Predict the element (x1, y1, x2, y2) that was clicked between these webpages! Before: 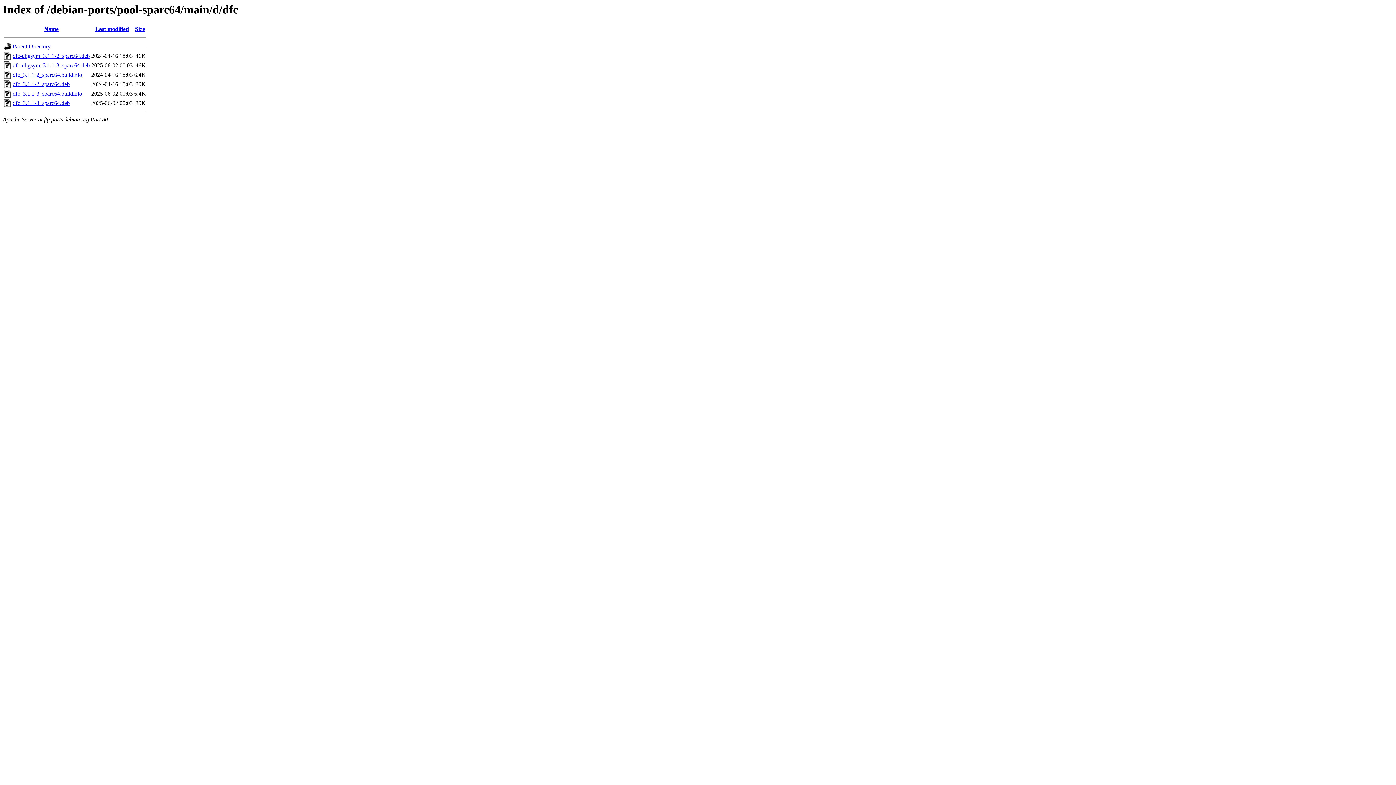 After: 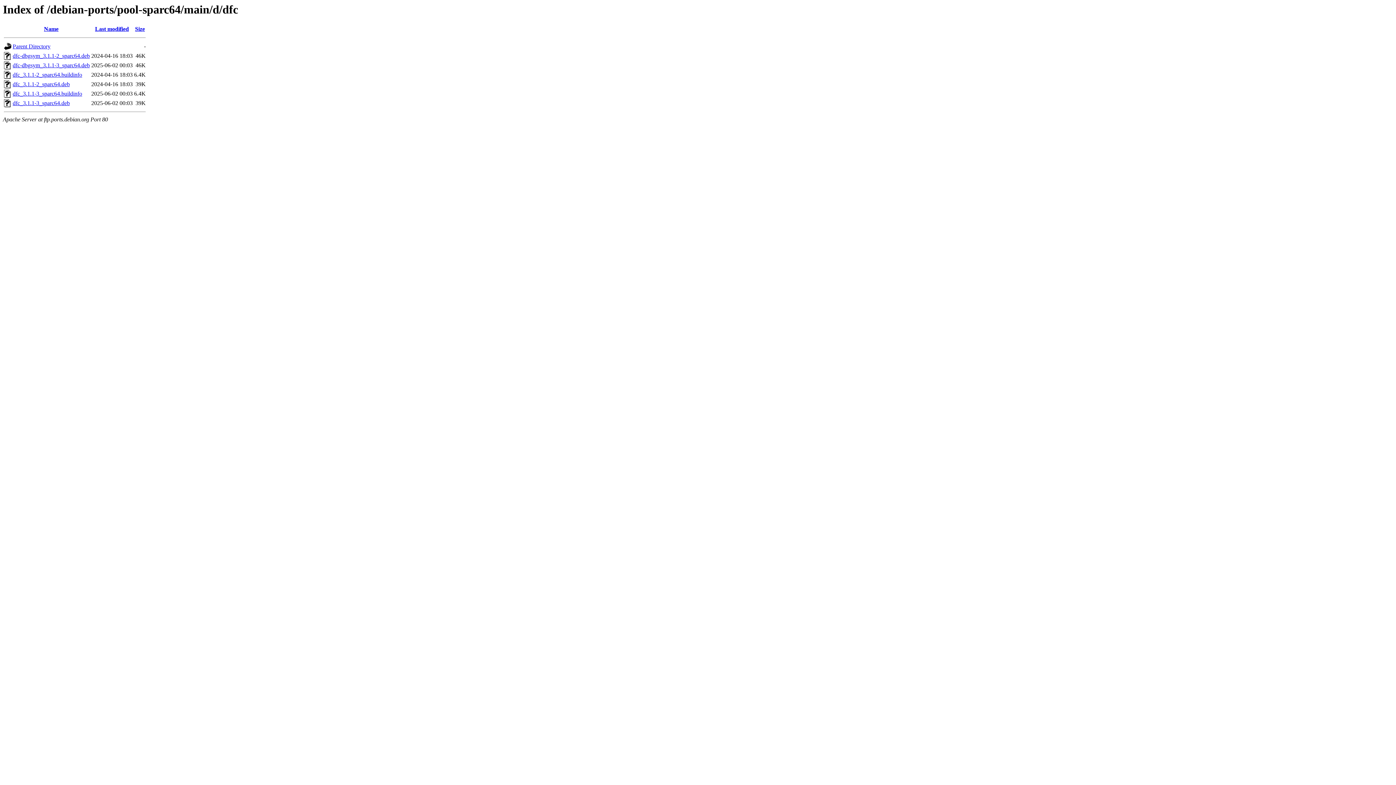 Action: label: dfc-dbgsym_3.1.1-2_sparc64.deb bbox: (12, 52, 89, 59)